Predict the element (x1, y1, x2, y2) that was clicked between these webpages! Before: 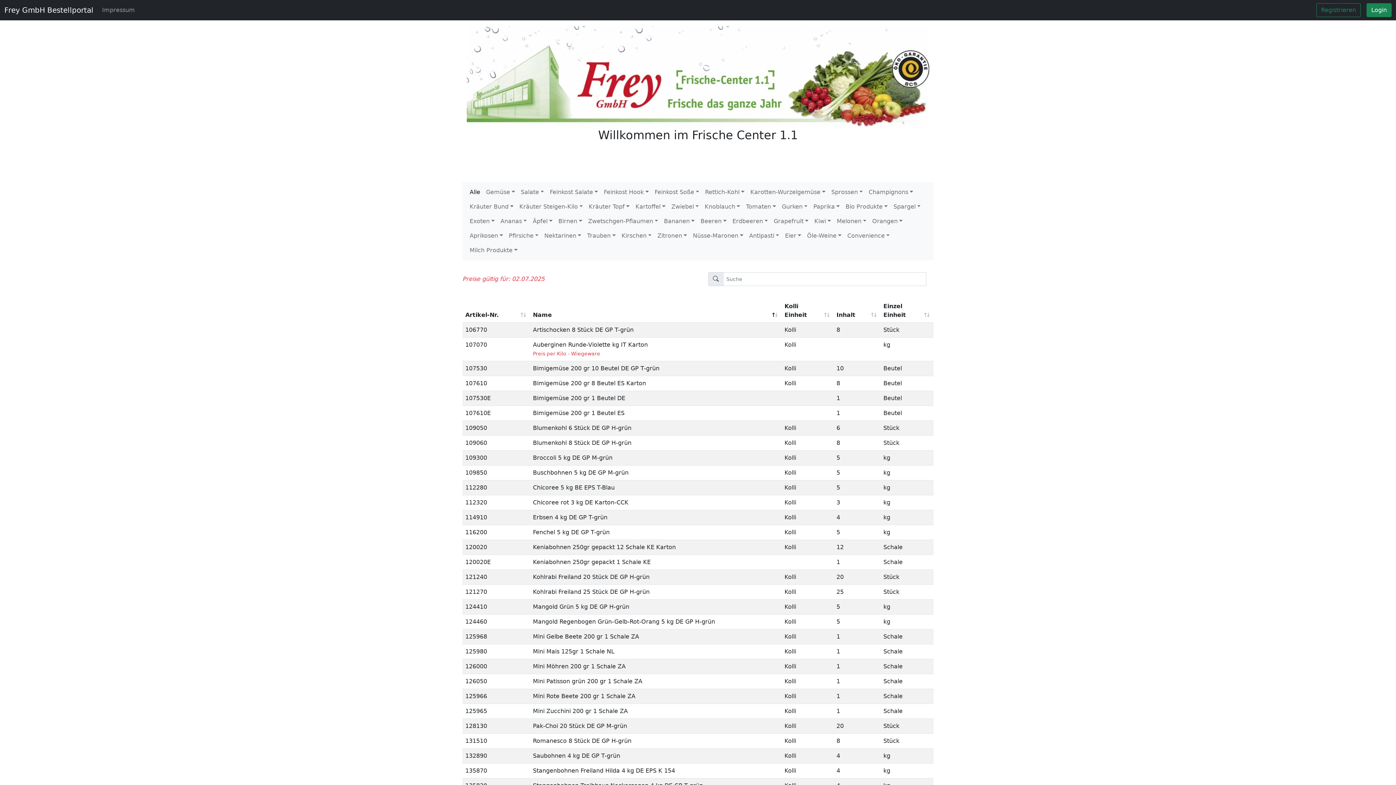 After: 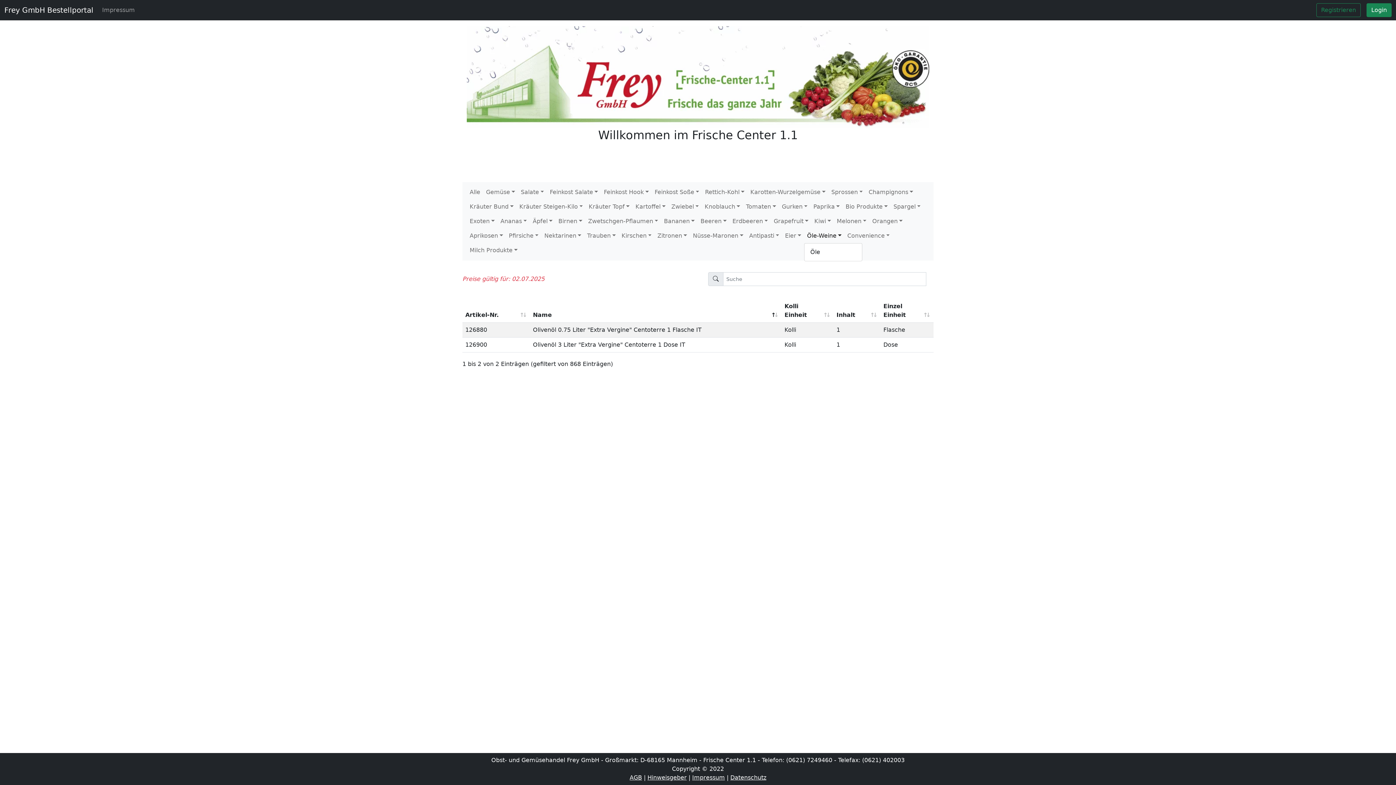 Action: bbox: (804, 228, 844, 243) label: Öle-Weine